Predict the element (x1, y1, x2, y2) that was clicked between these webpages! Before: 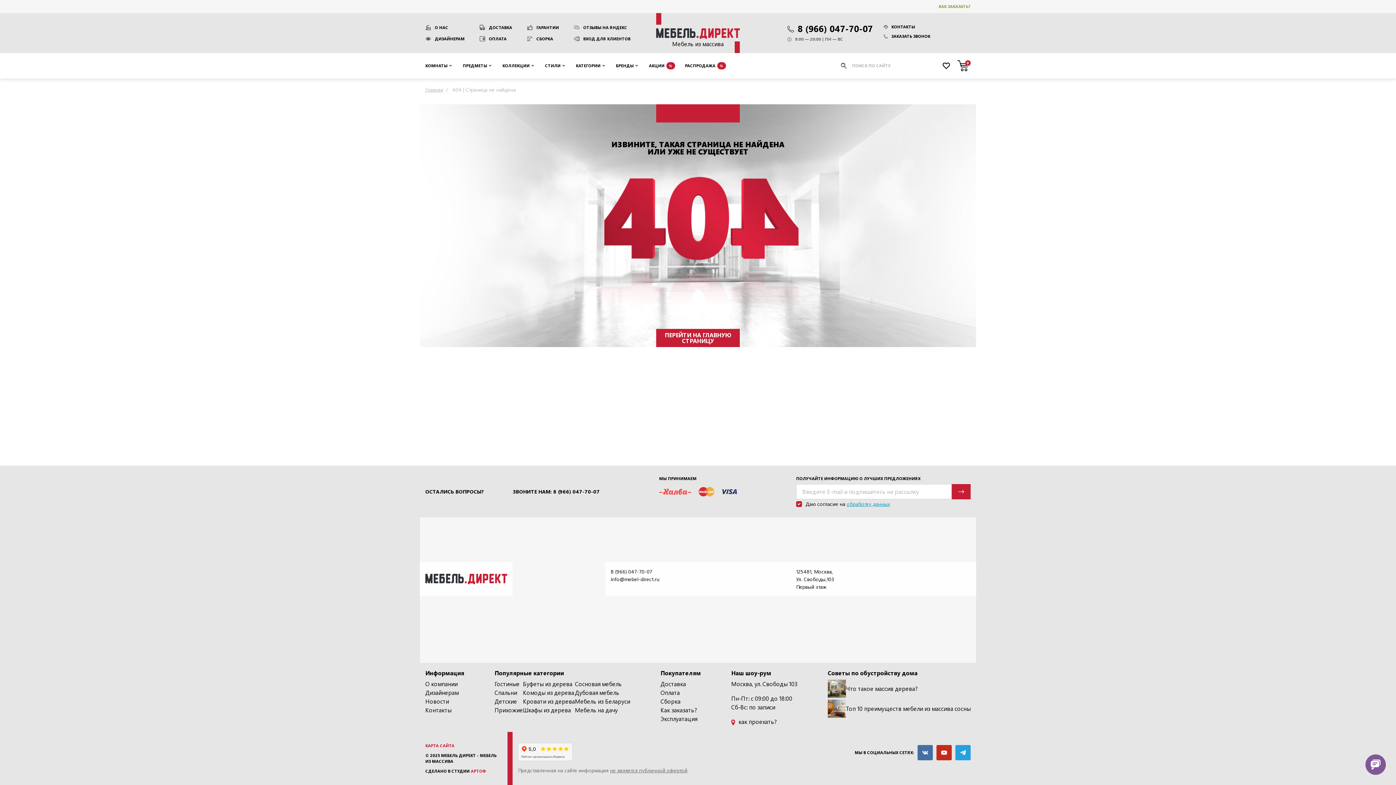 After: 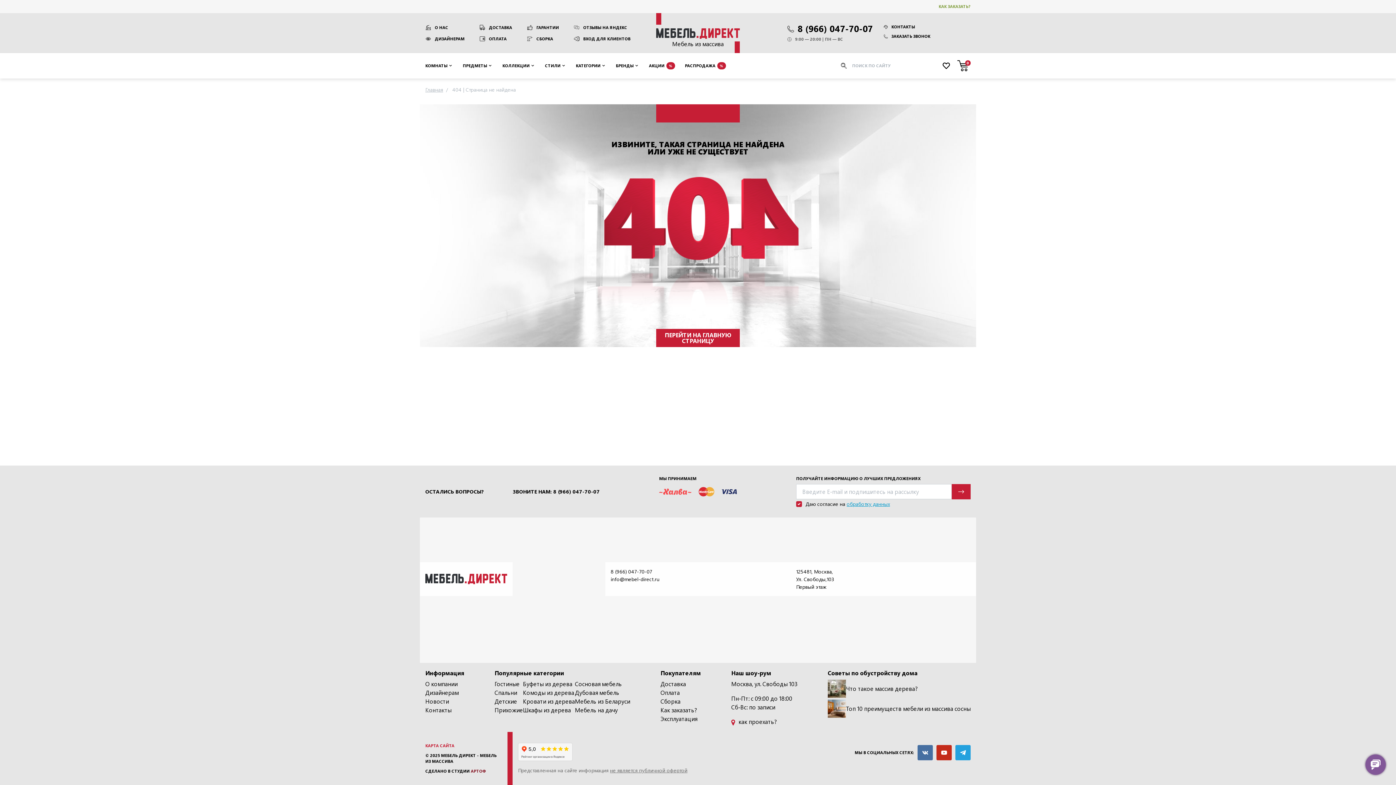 Action: label: АРТОФ bbox: (470, 768, 486, 774)